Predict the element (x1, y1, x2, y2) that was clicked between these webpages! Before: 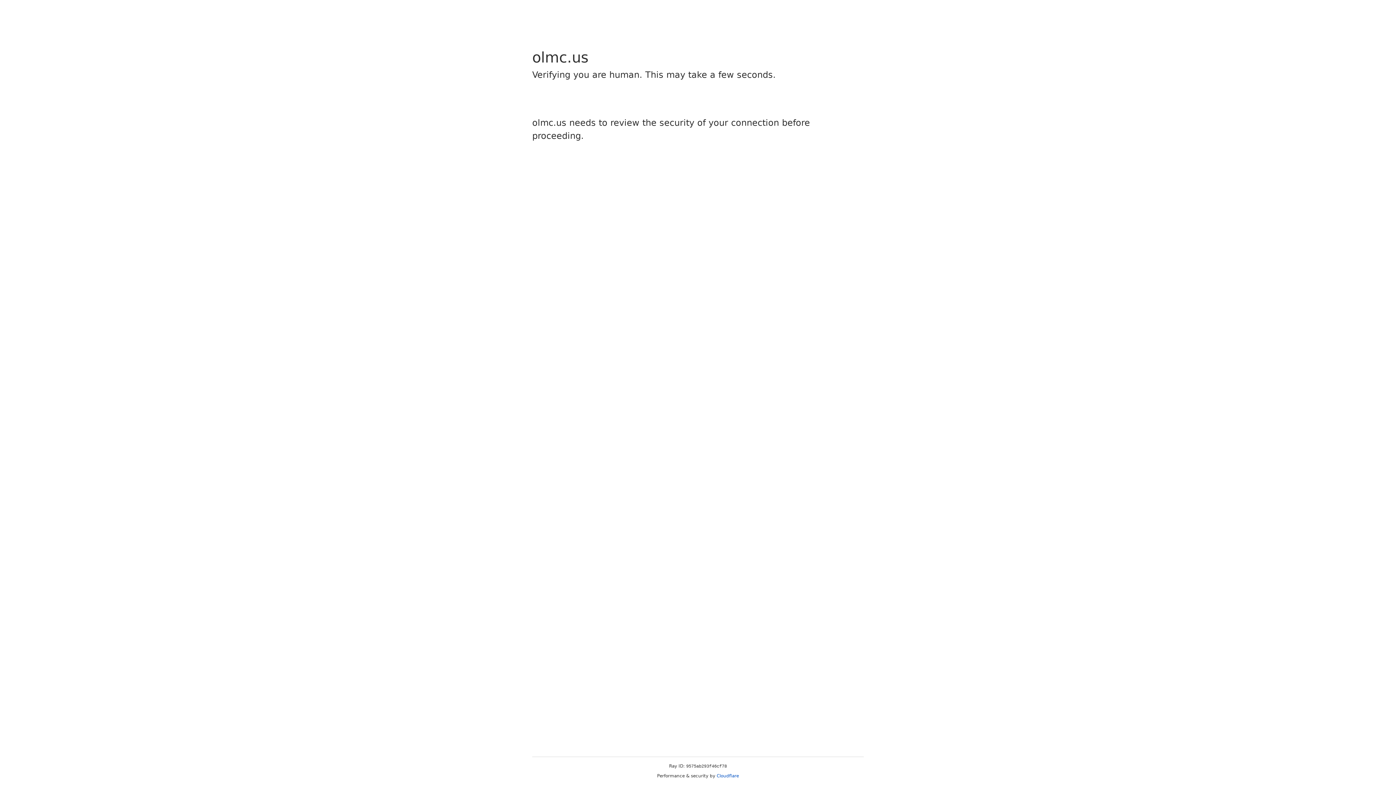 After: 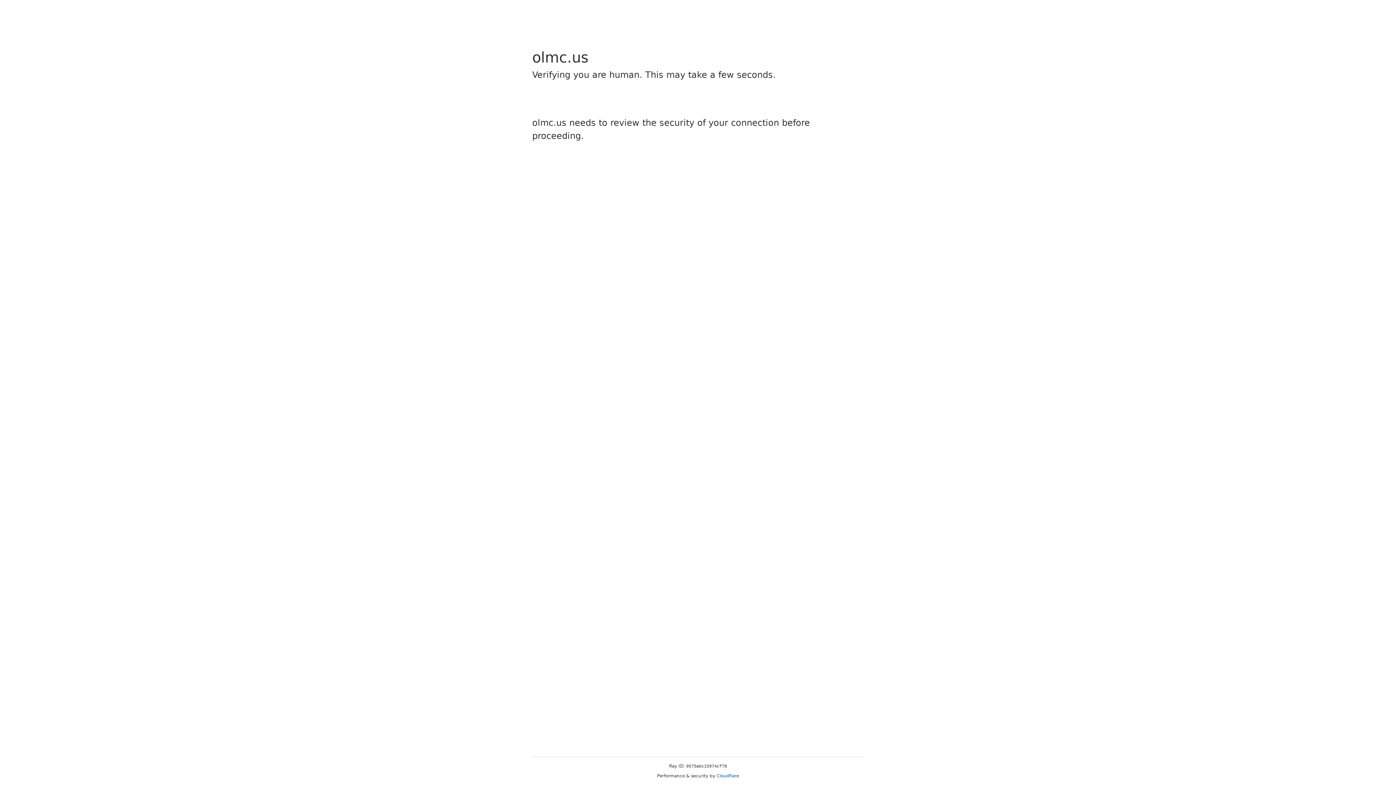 Action: bbox: (716, 773, 739, 778) label: Cloudflare